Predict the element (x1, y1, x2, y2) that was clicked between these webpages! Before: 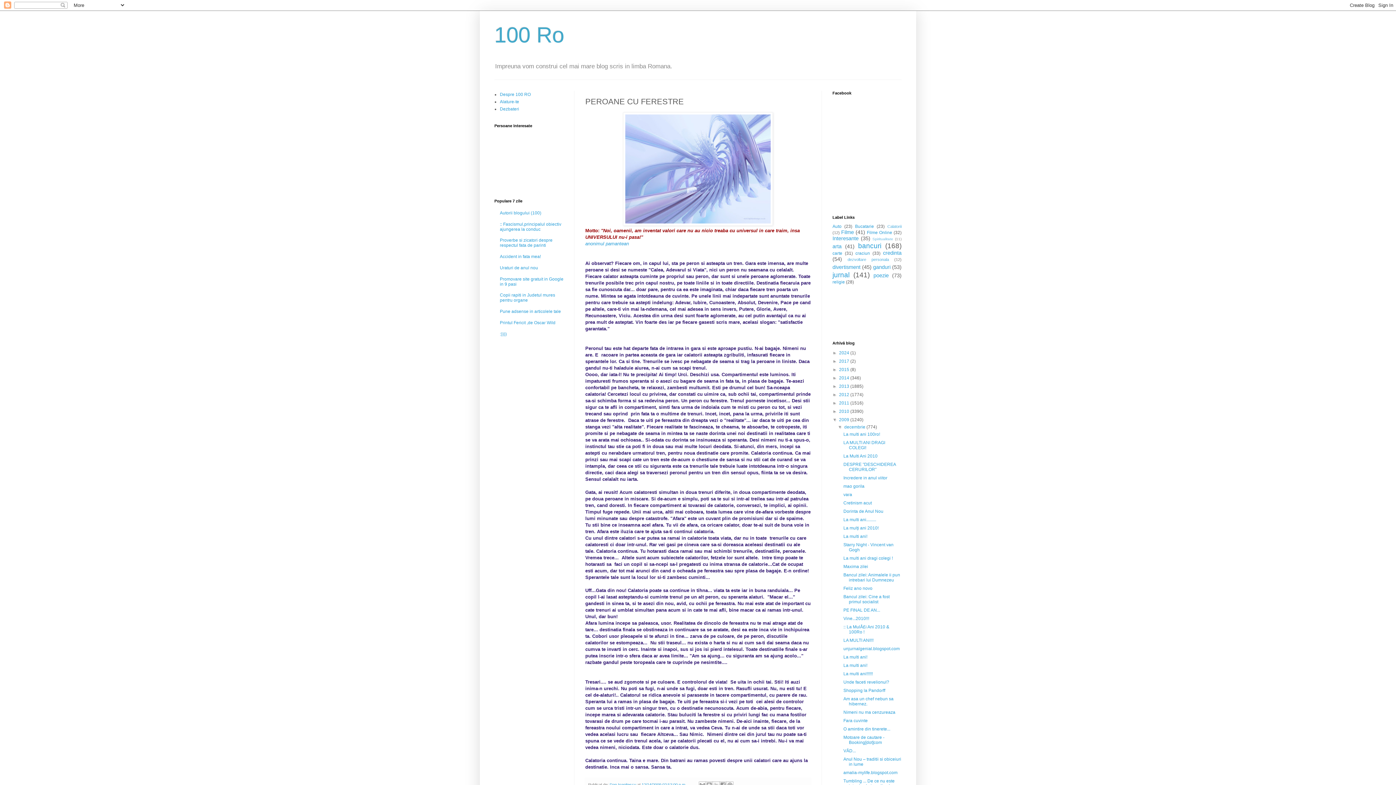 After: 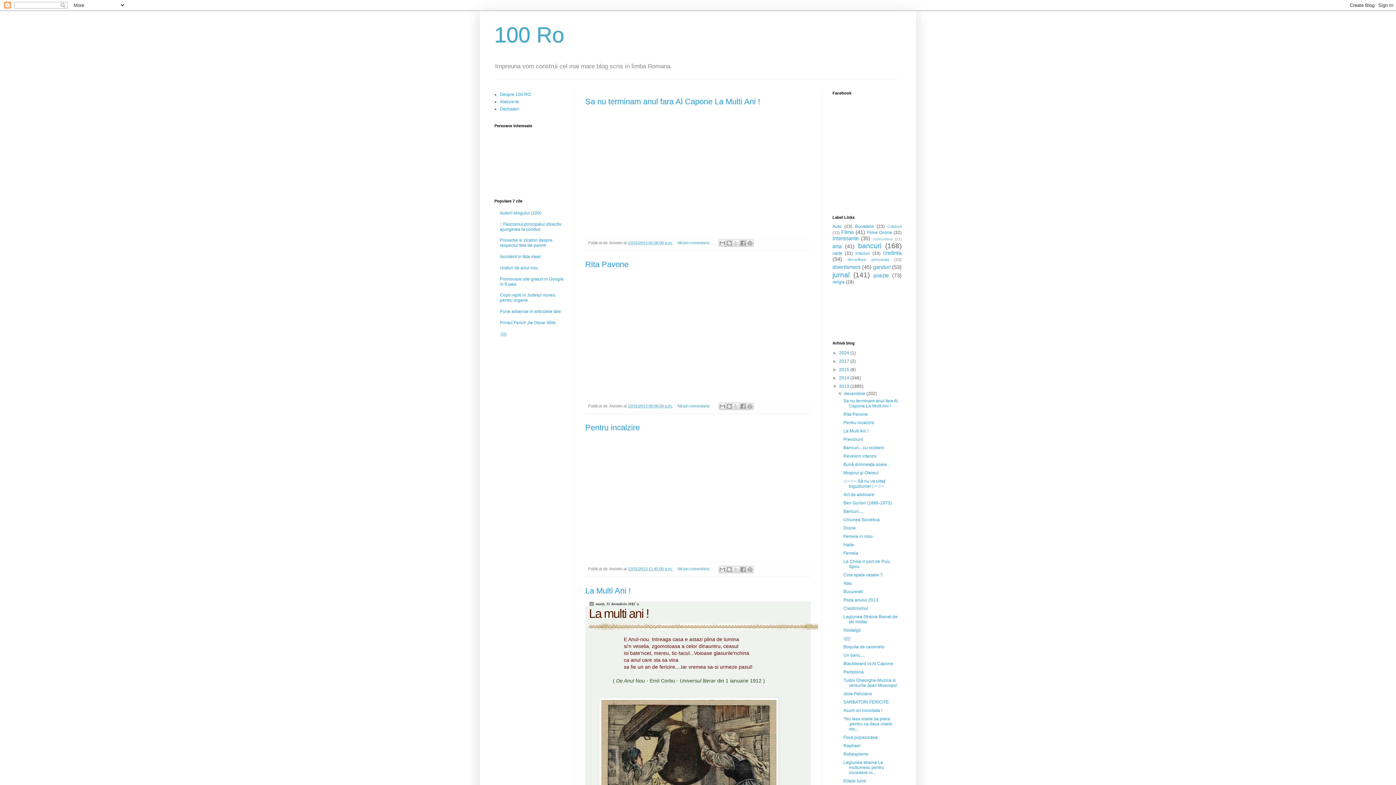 Action: label: 2013  bbox: (839, 384, 850, 389)